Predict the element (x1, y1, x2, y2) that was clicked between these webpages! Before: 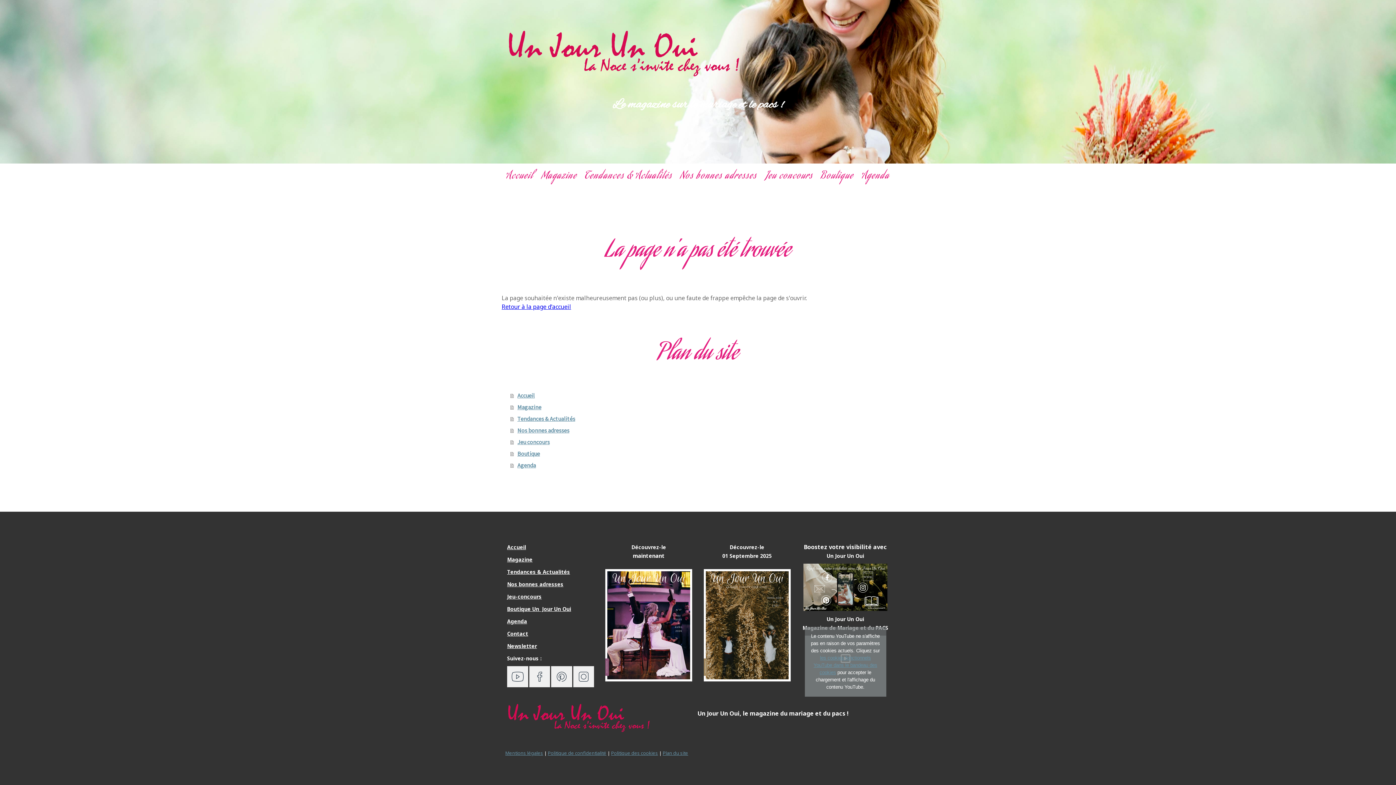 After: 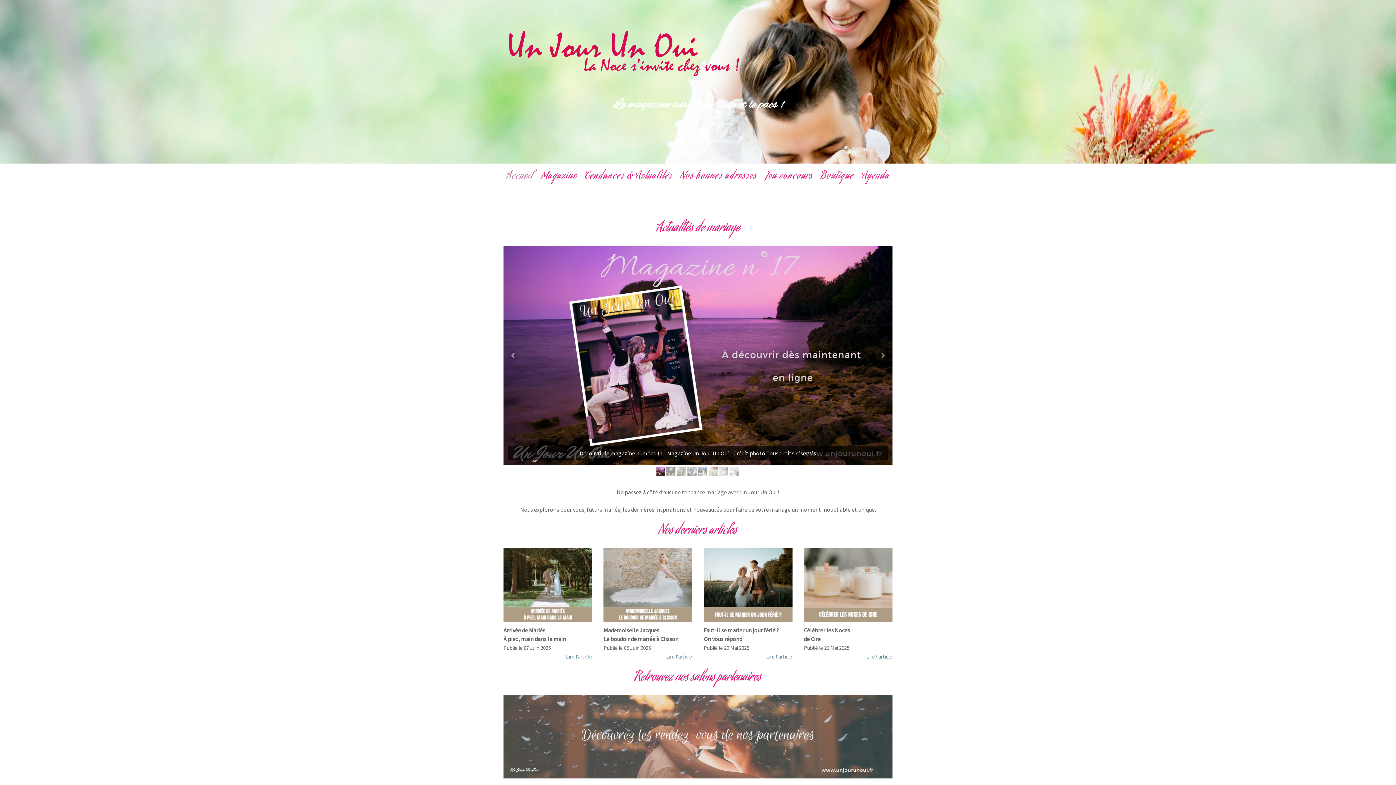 Action: bbox: (502, 165, 537, 188) label: Accueil